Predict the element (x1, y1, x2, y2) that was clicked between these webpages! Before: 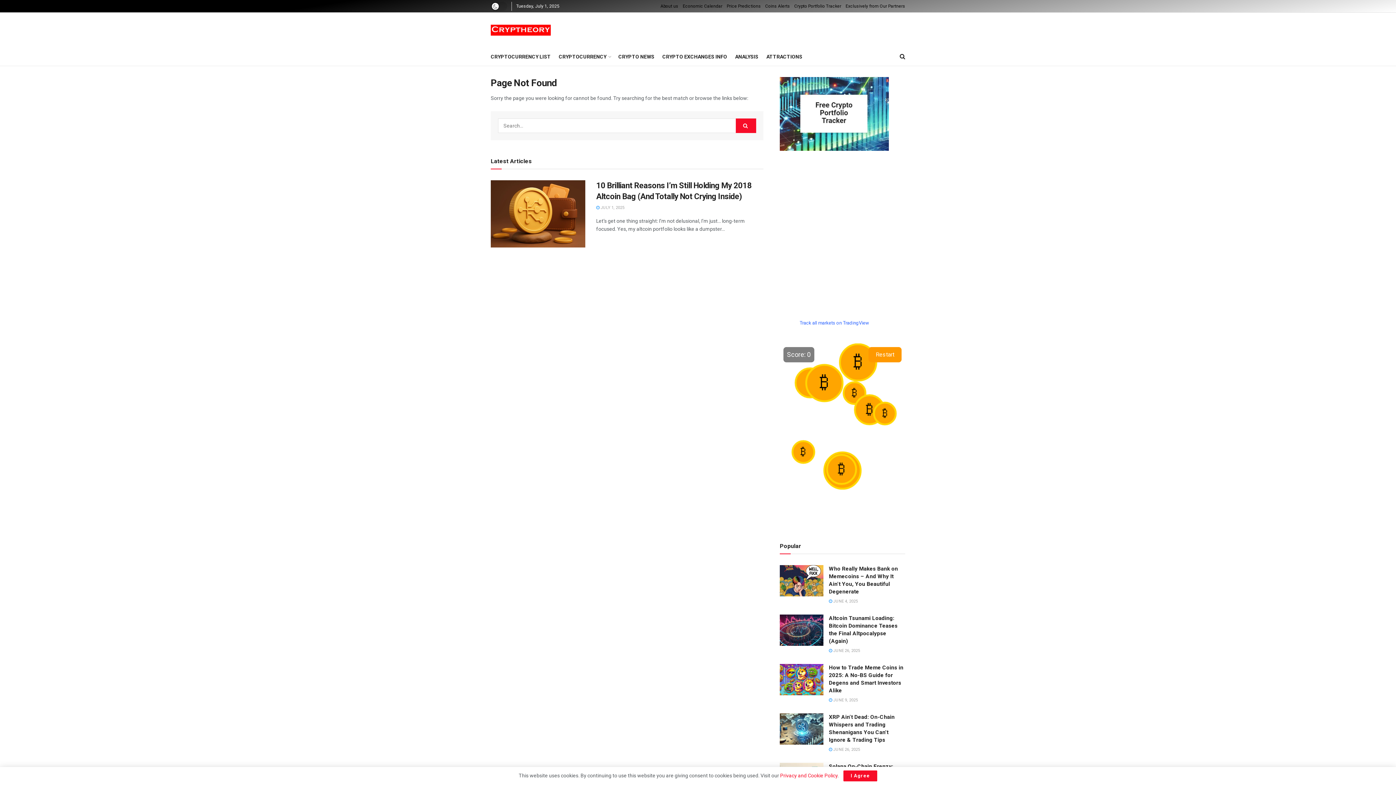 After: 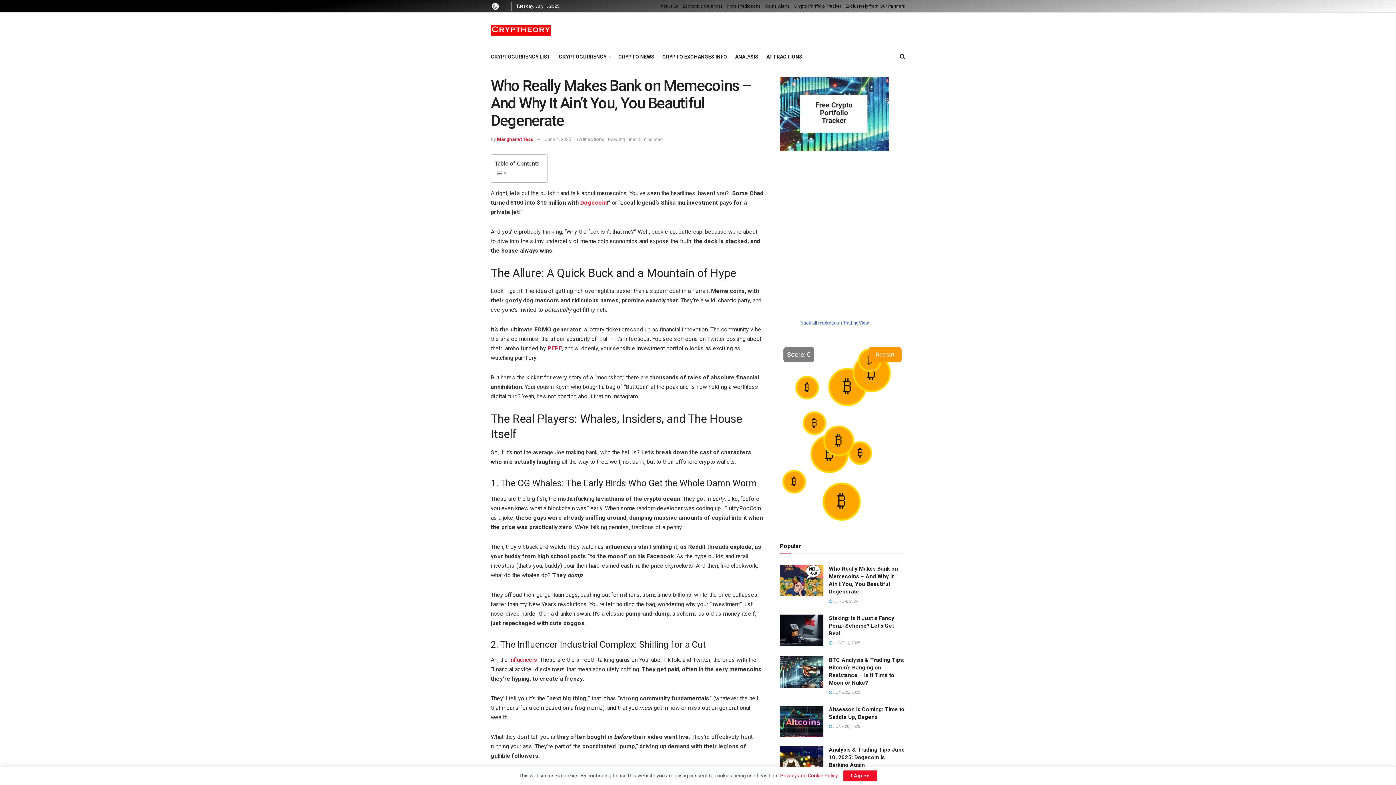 Action: bbox: (829, 599, 858, 604) label:  JUNE 4, 2025